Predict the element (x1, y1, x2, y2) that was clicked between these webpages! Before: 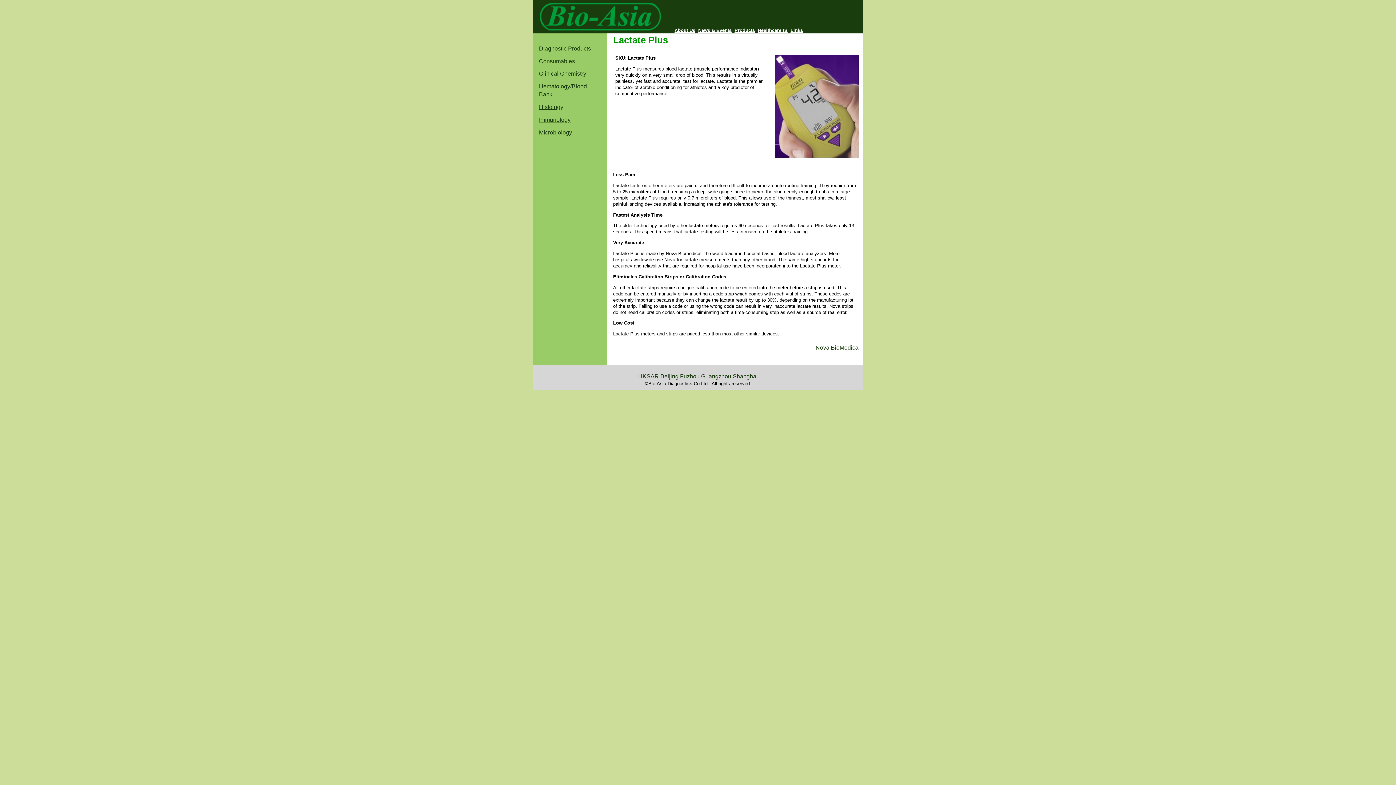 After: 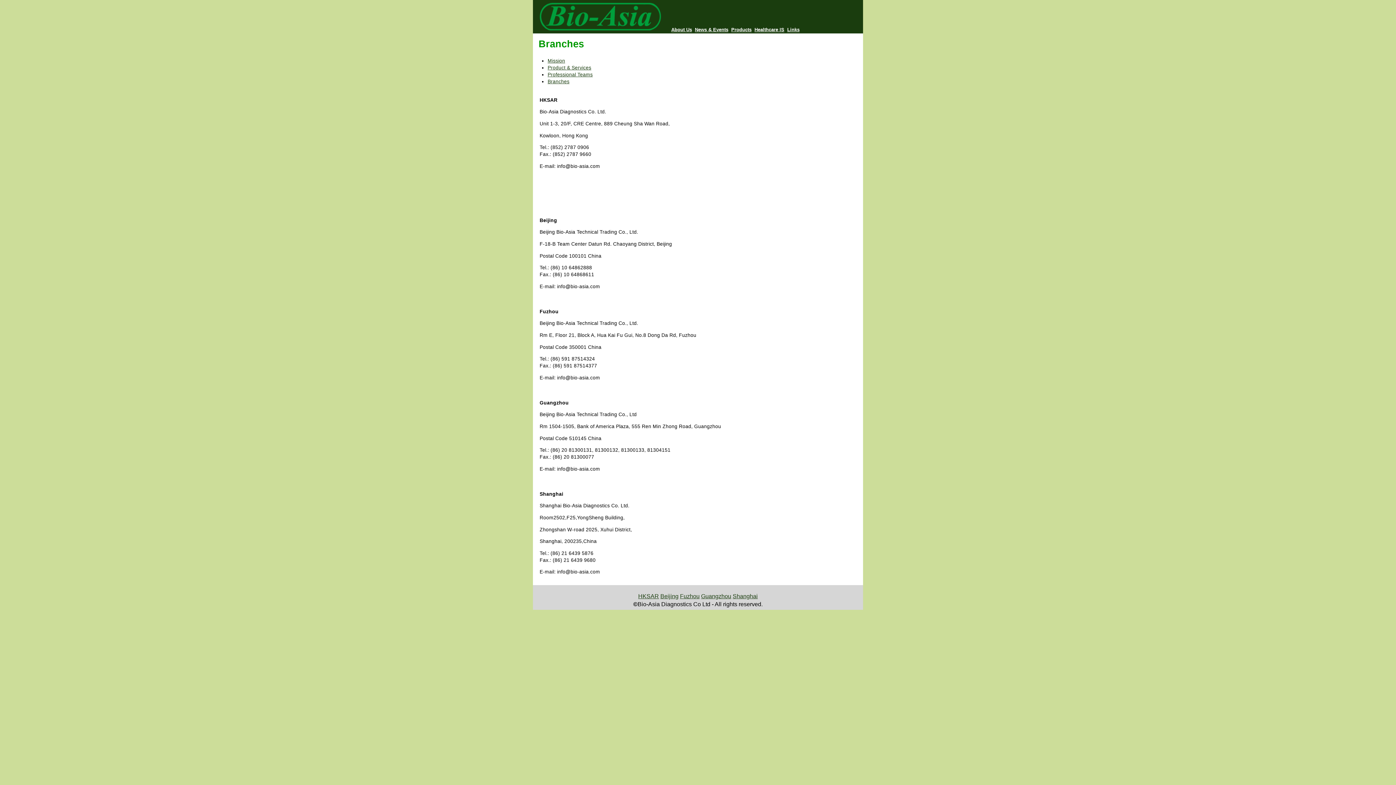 Action: label: Guangzhou bbox: (701, 373, 731, 379)